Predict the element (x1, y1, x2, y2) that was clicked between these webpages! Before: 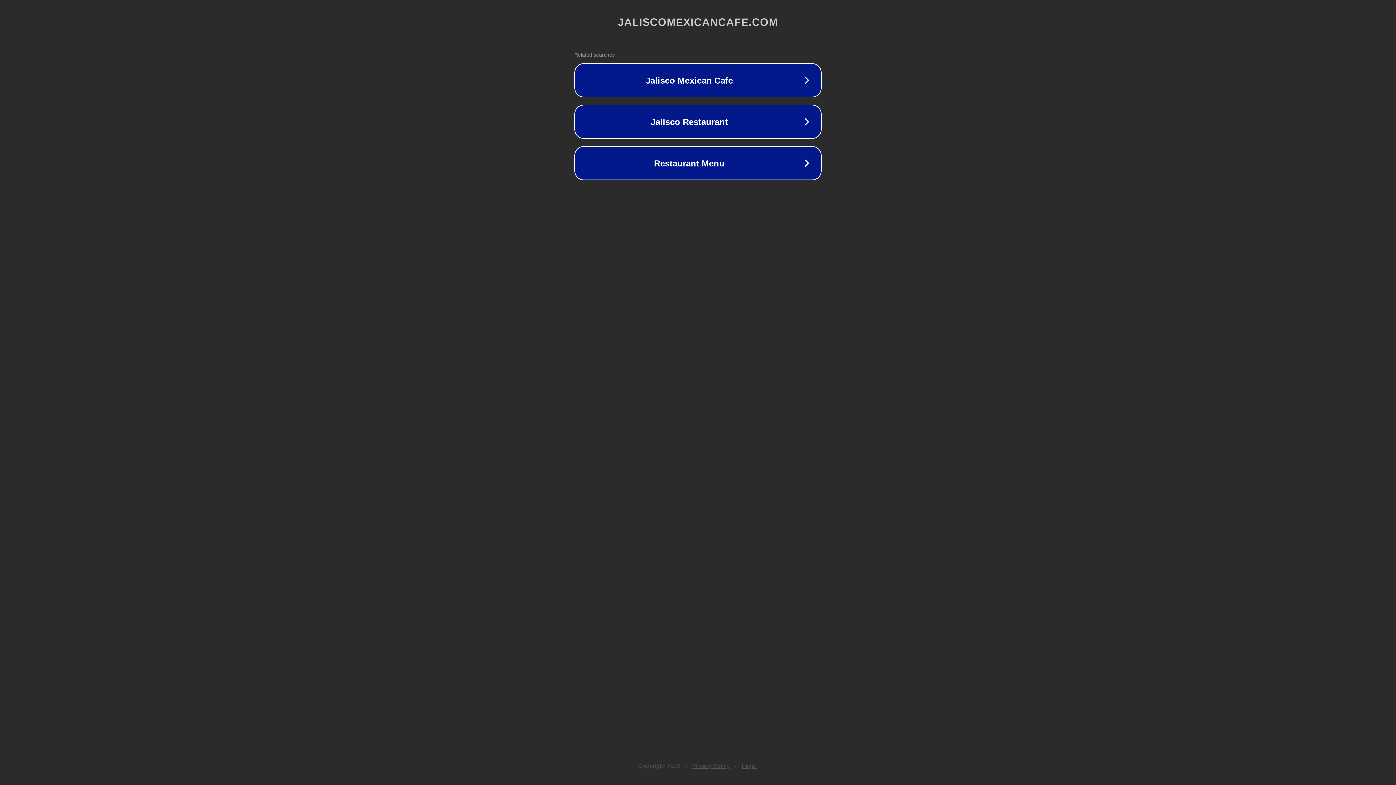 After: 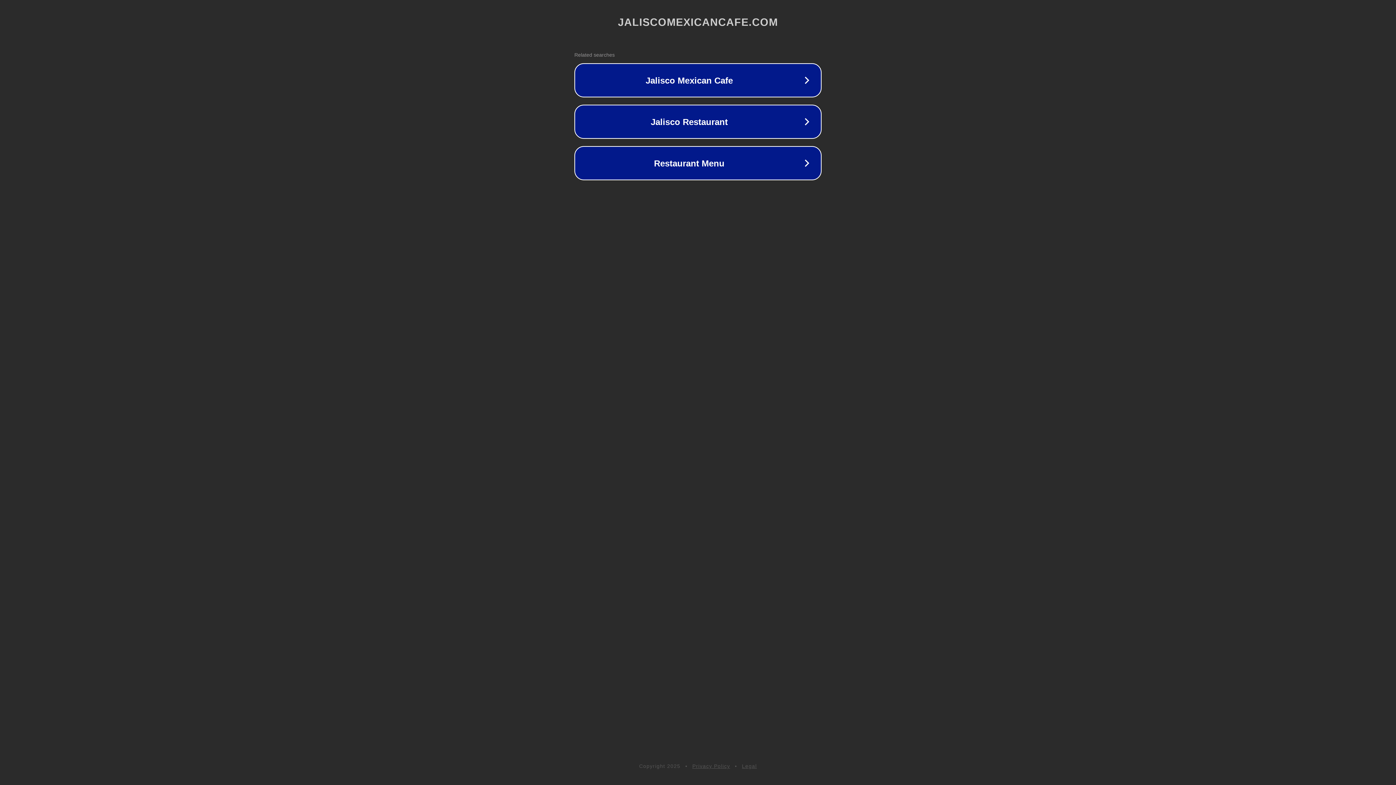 Action: bbox: (692, 763, 730, 769) label: Privacy Policy